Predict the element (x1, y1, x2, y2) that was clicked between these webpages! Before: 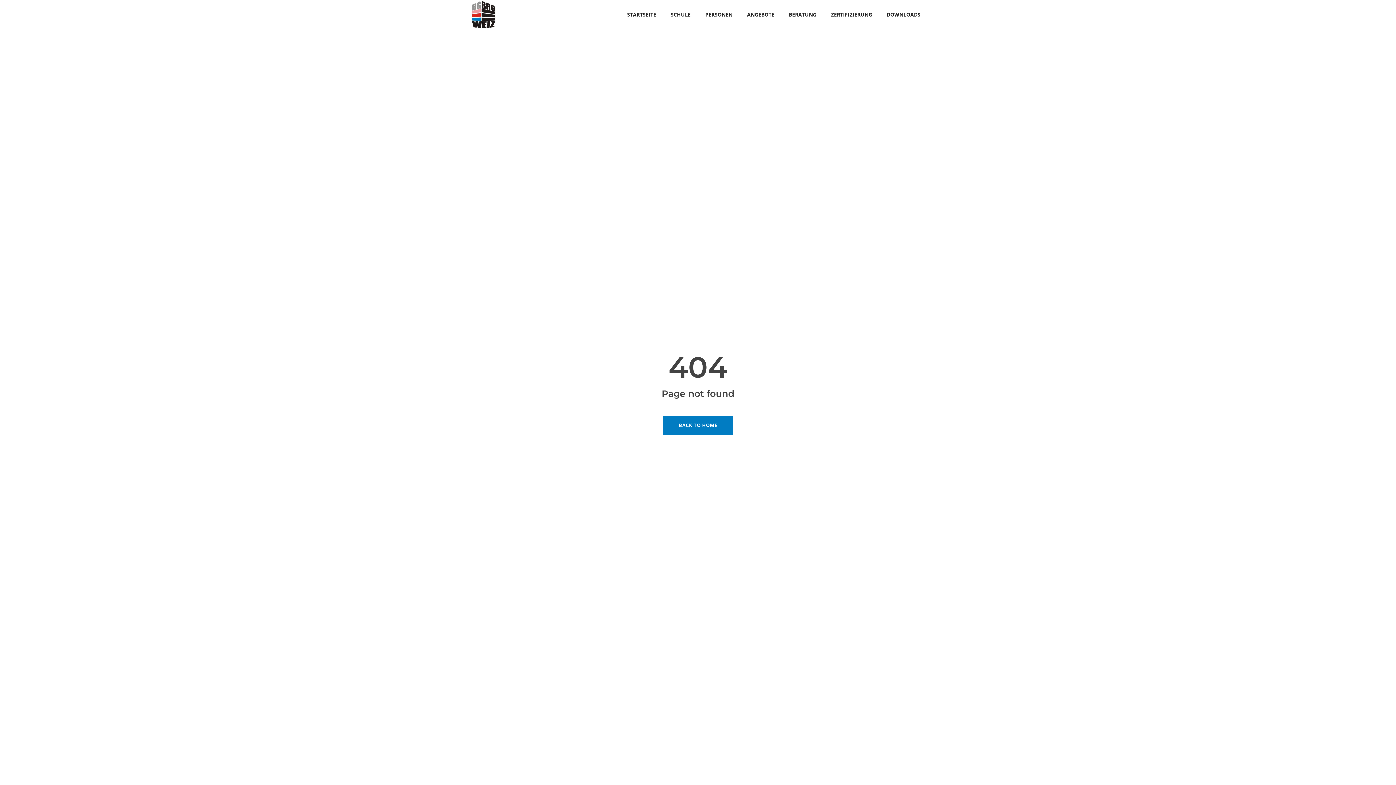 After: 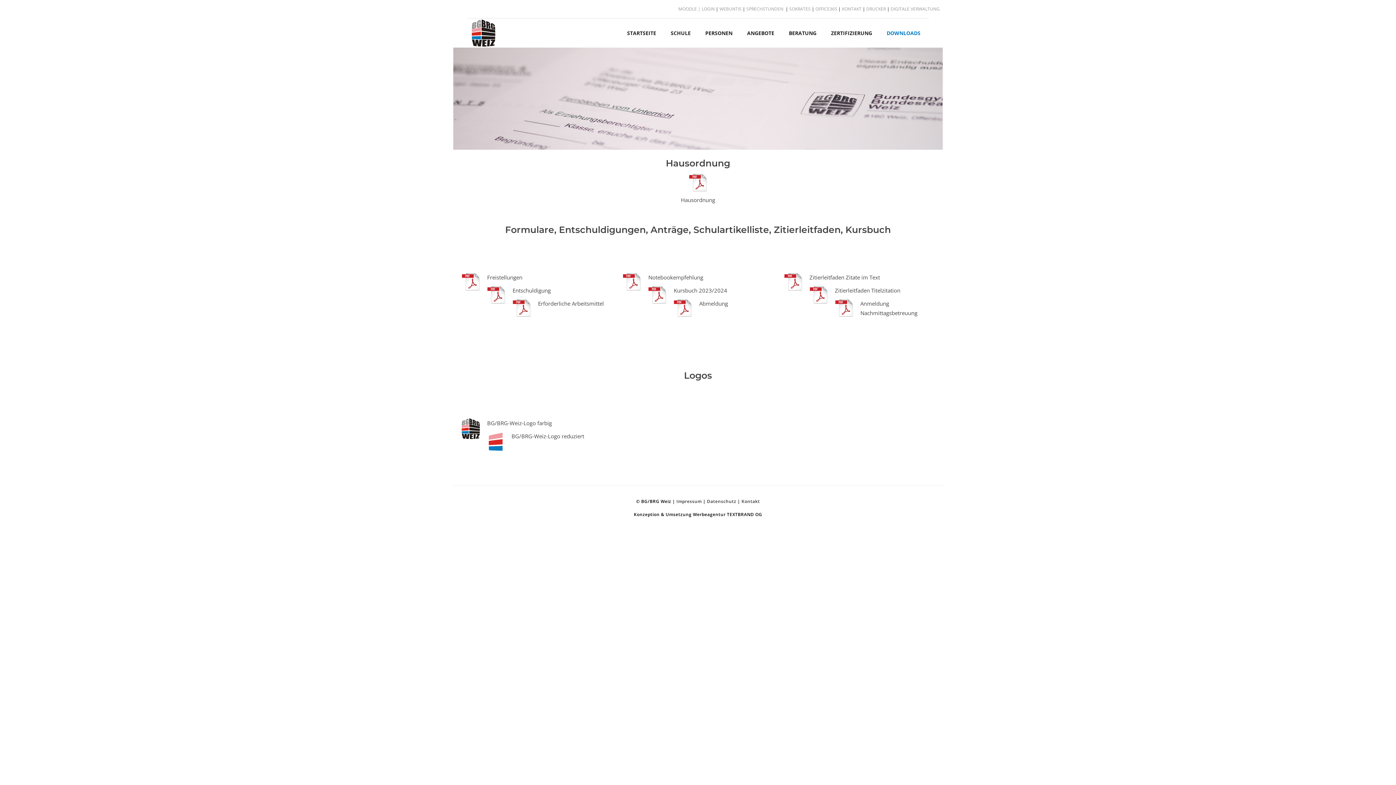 Action: bbox: (879, 0, 928, 29) label: DOWNLOADS